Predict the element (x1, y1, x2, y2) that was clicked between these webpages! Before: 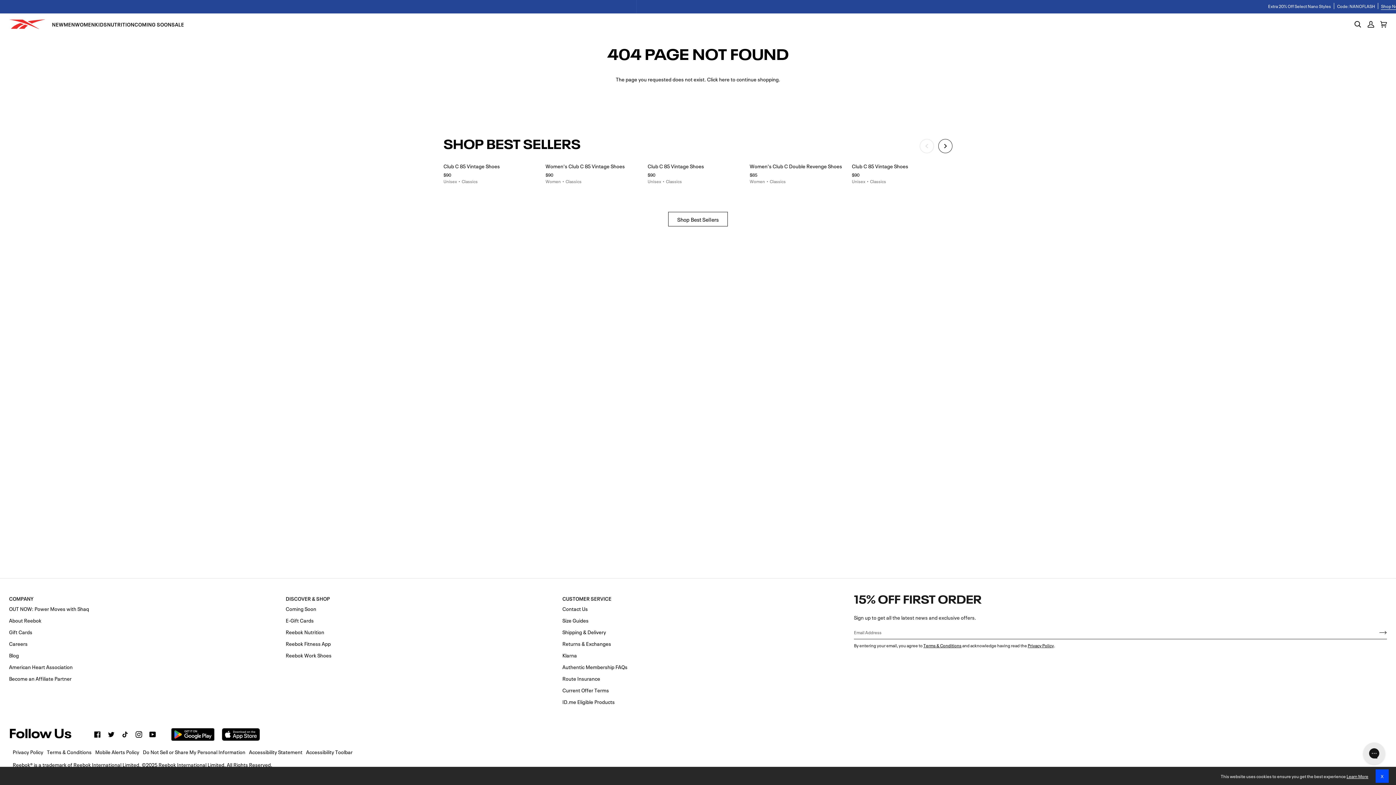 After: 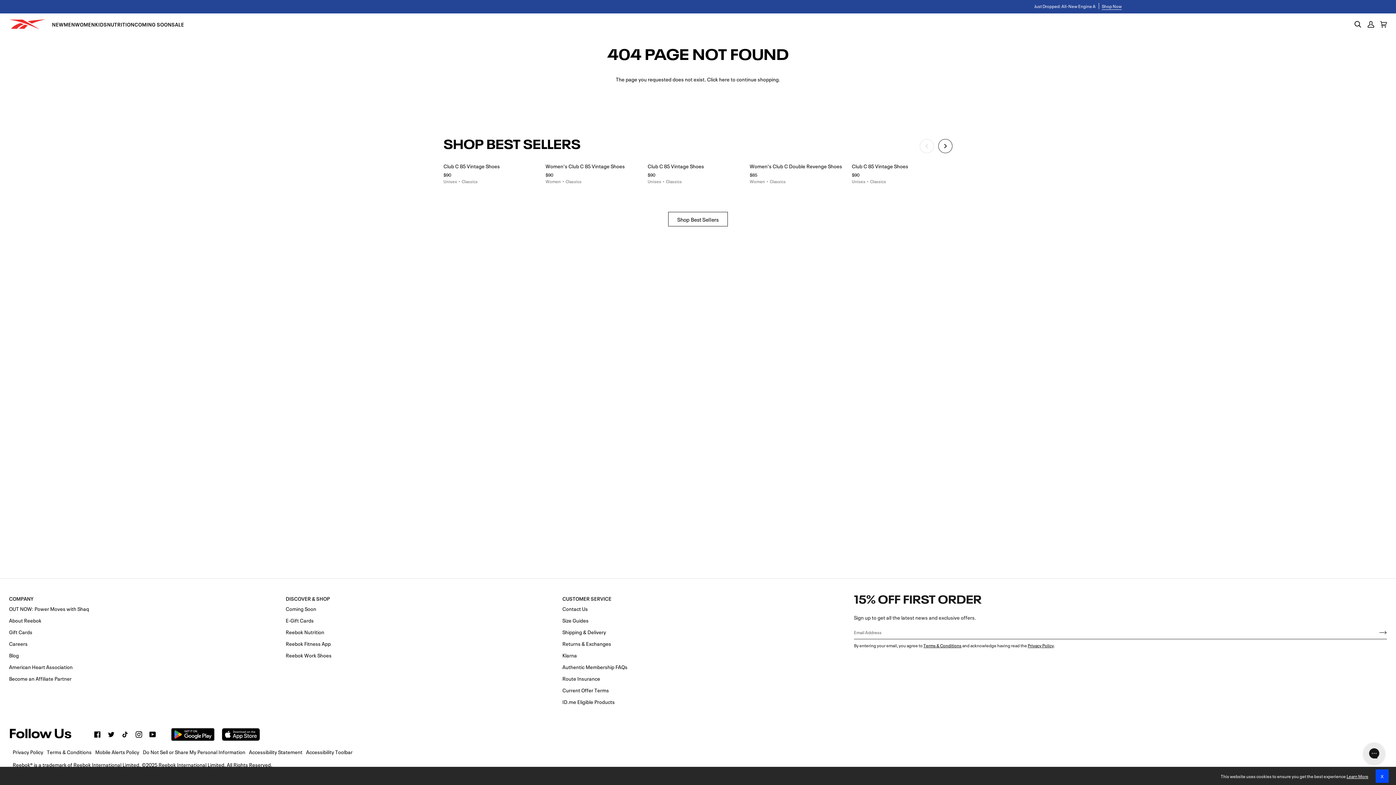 Action: bbox: (9, 596, 284, 604) label: Company Footer menu